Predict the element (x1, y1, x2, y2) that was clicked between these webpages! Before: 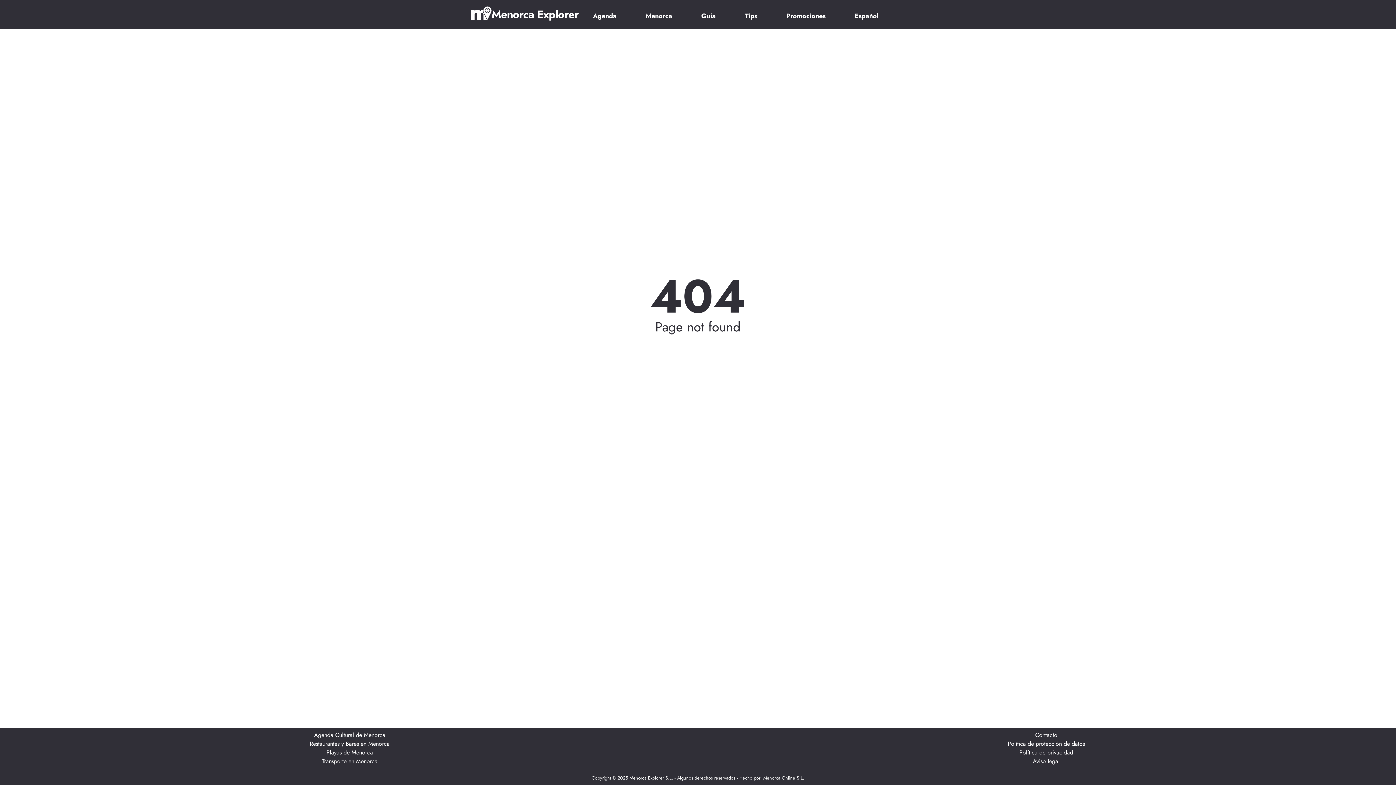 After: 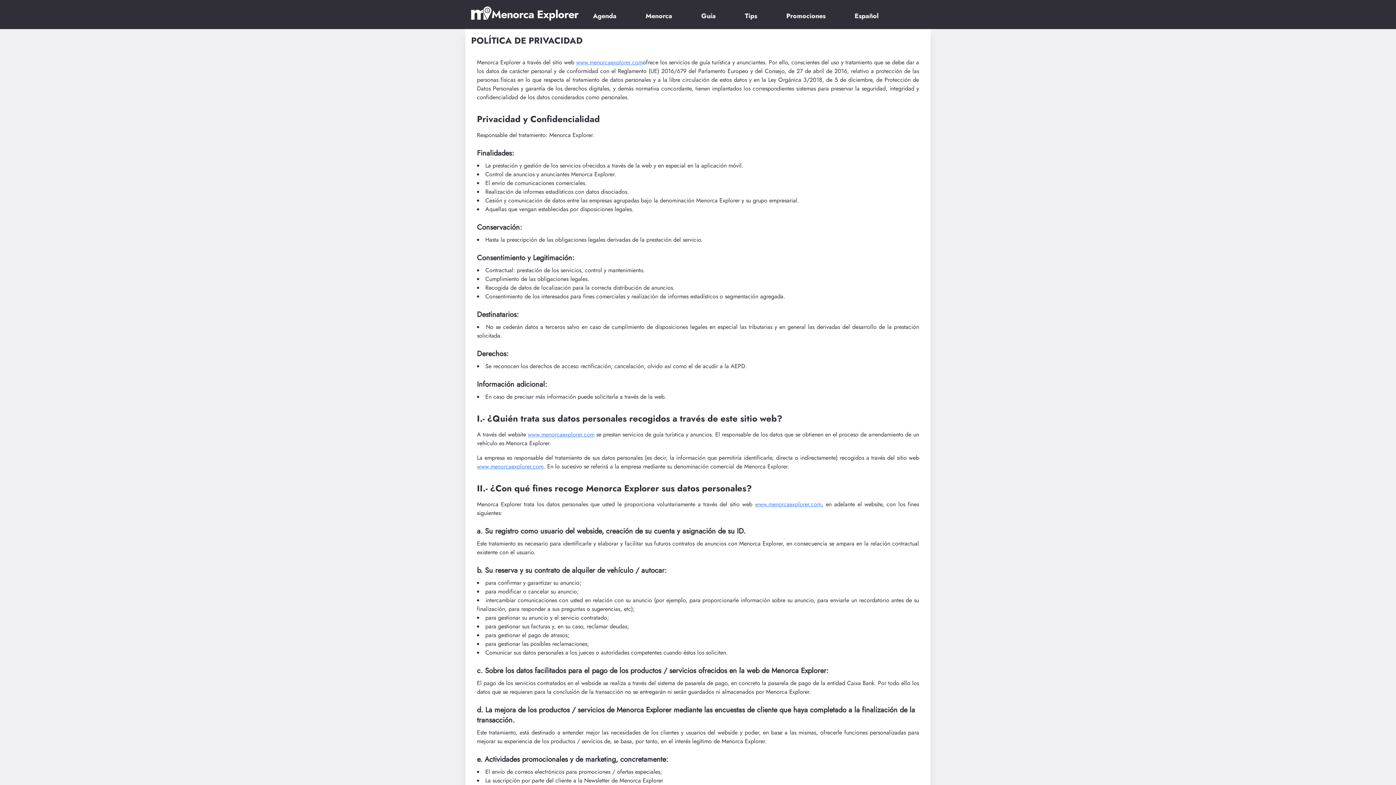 Action: bbox: (699, 757, 1393, 766) label: Aviso legal